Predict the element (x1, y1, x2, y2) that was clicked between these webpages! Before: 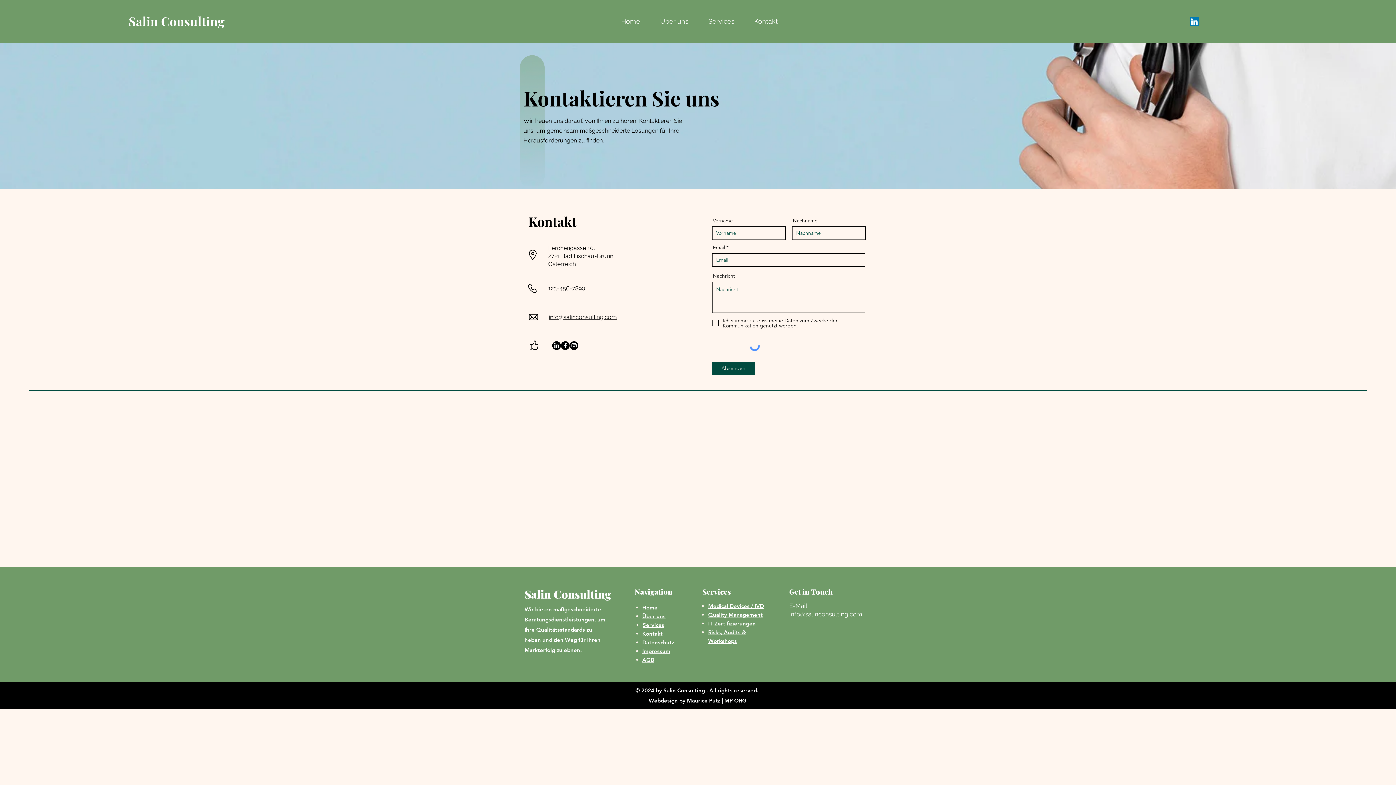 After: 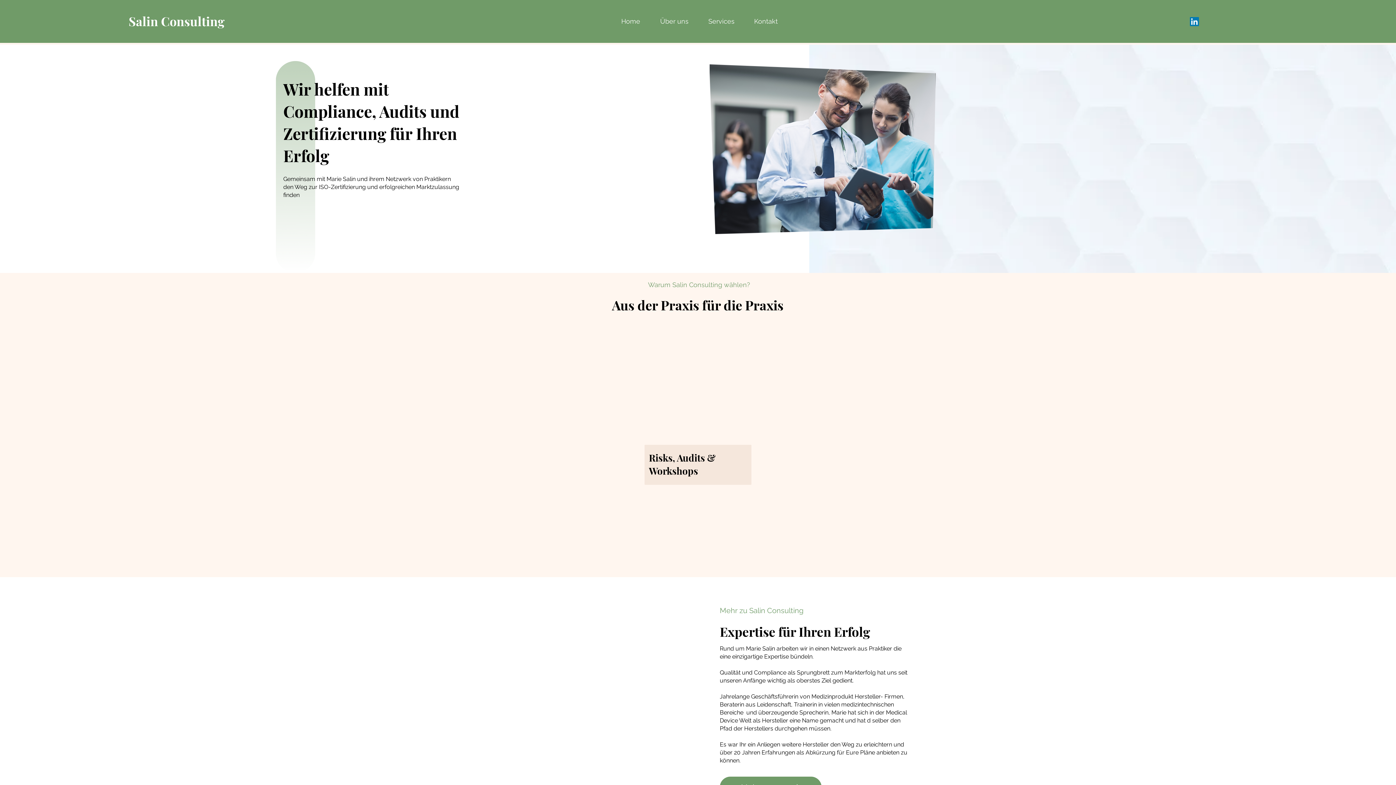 Action: bbox: (642, 604, 657, 611) label: Home